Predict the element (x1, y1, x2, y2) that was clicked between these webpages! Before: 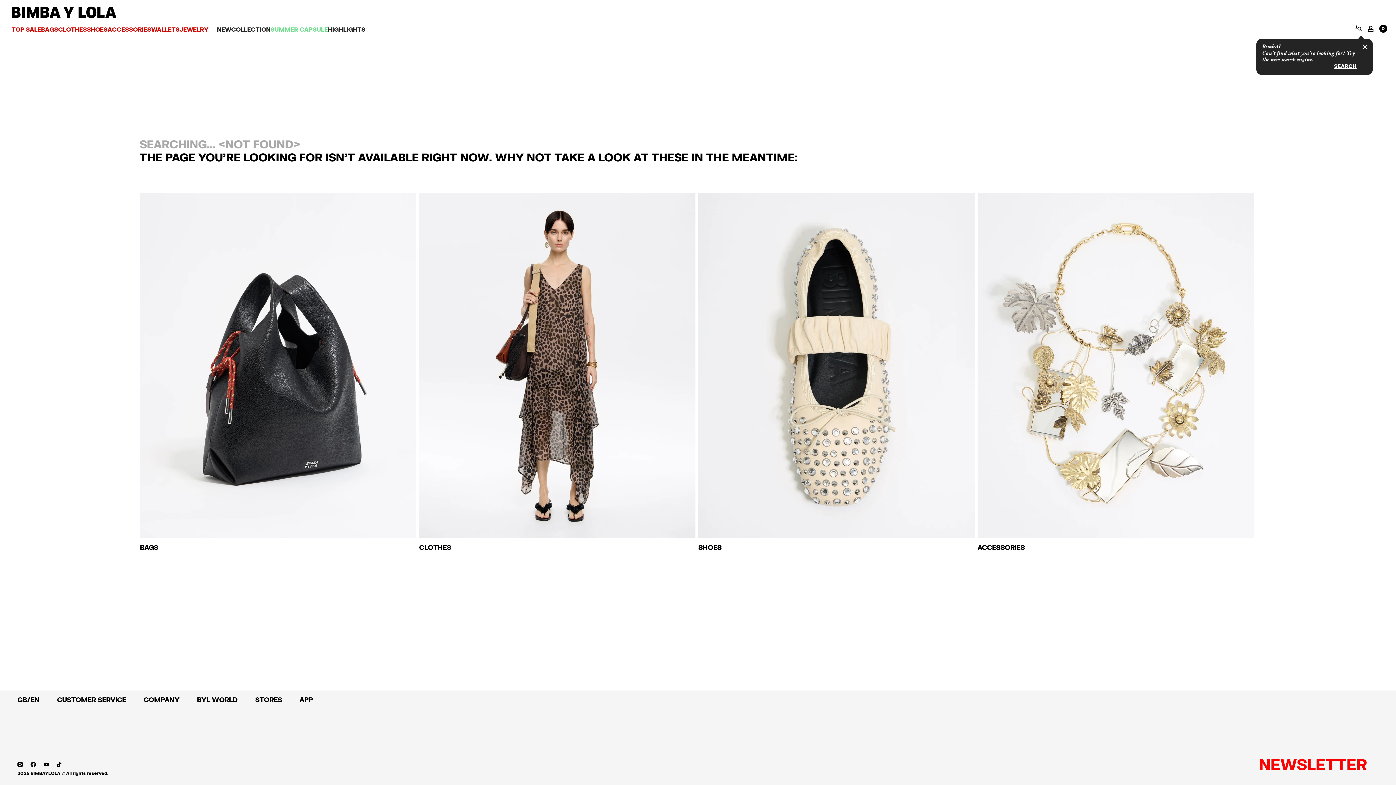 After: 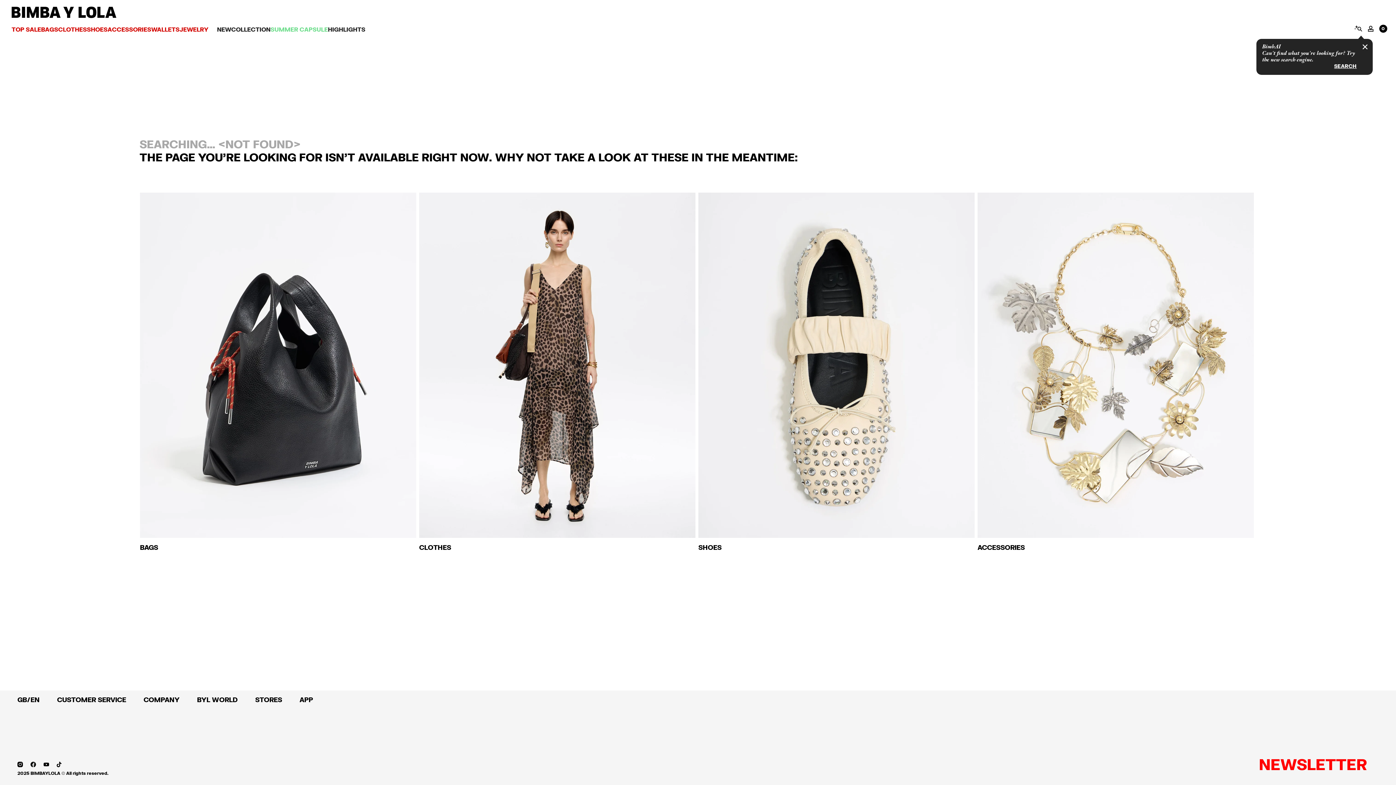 Action: bbox: (143, 696, 179, 704) label: COMPANY